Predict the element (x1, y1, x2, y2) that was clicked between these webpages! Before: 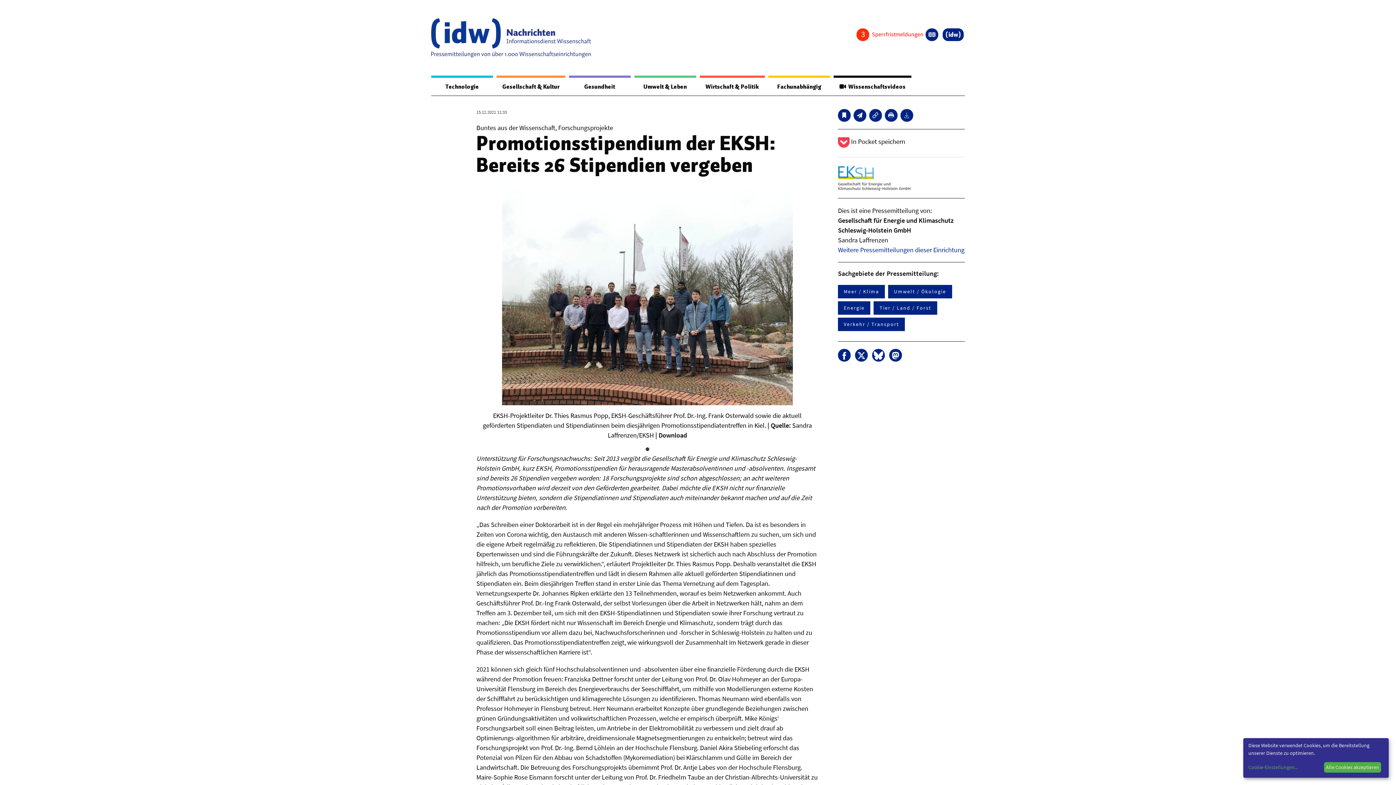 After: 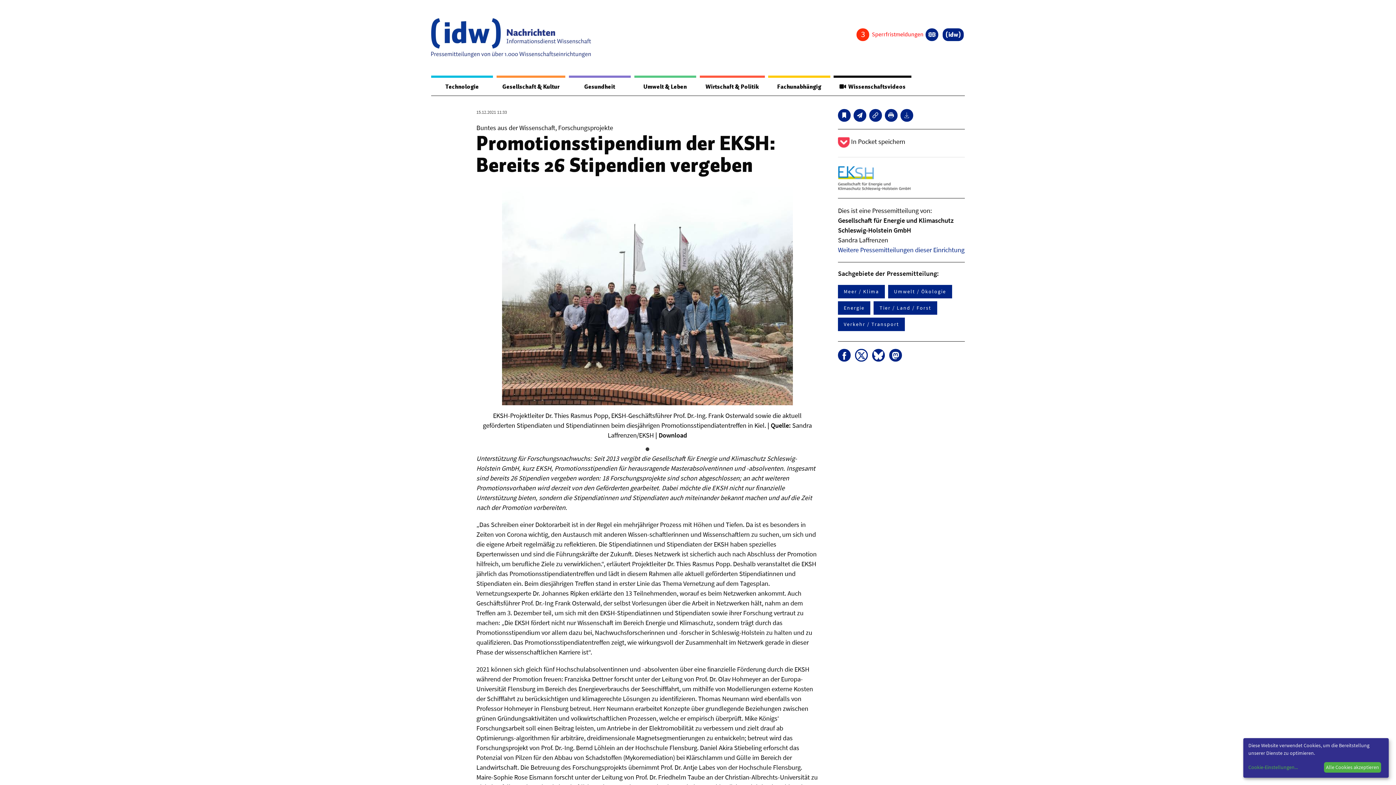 Action: bbox: (855, 349, 867, 361)